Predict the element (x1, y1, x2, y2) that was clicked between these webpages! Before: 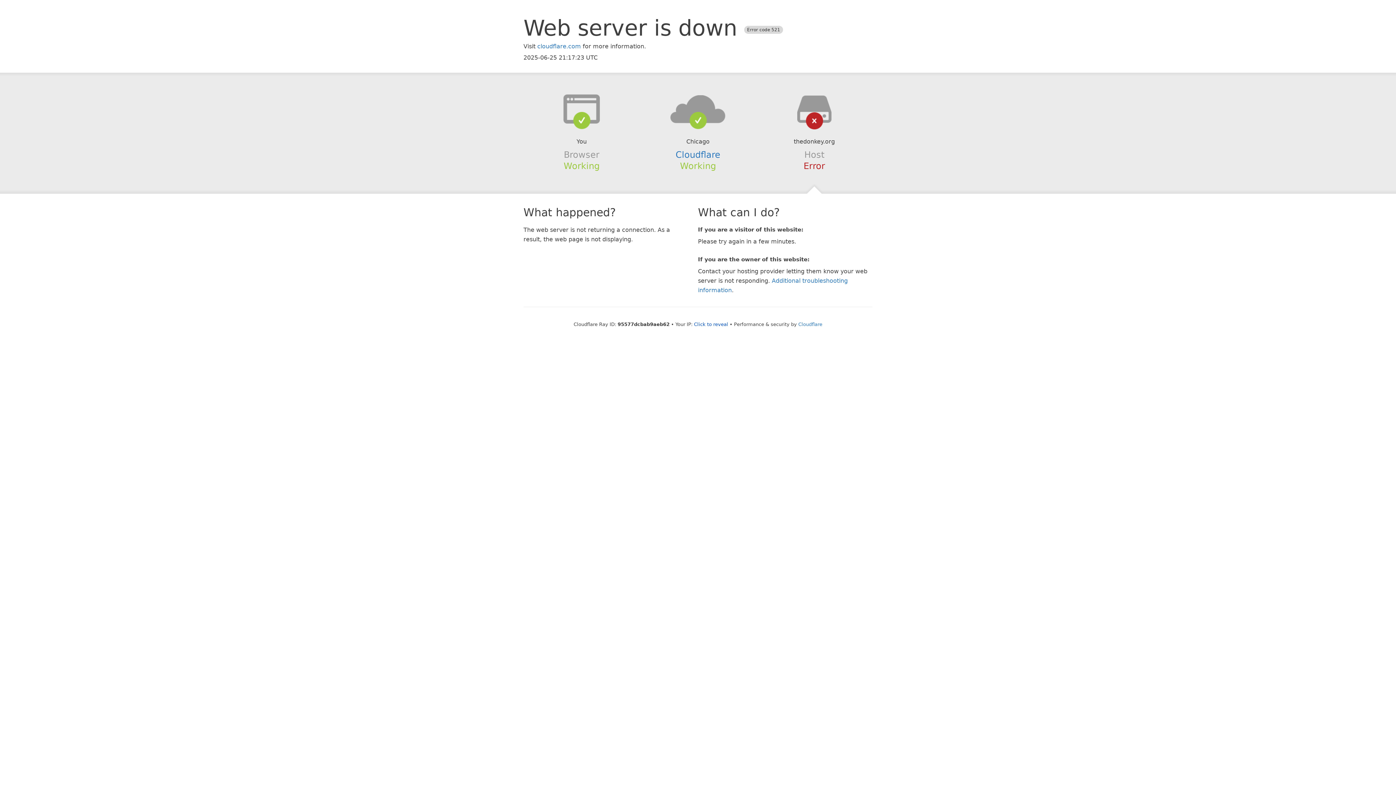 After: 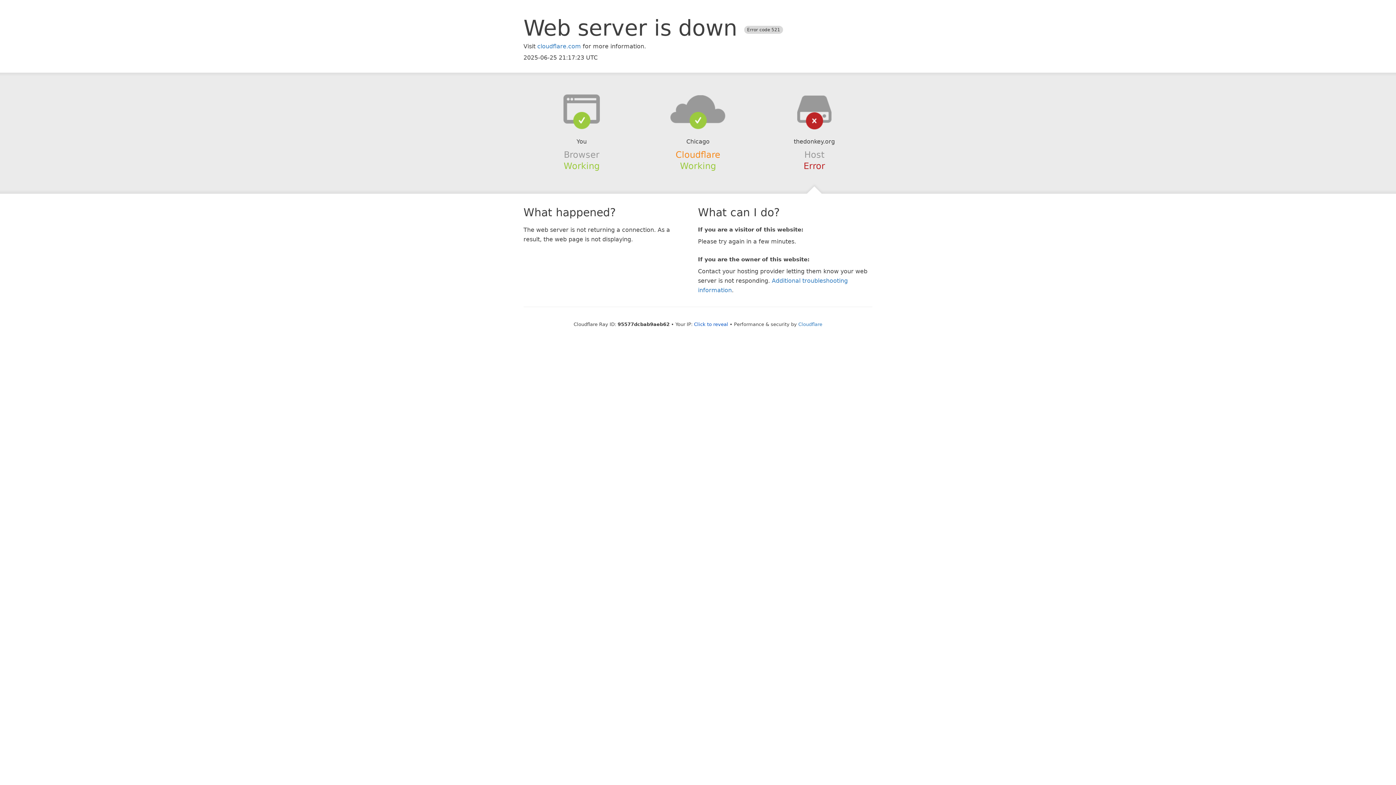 Action: bbox: (675, 149, 720, 159) label: Cloudflare